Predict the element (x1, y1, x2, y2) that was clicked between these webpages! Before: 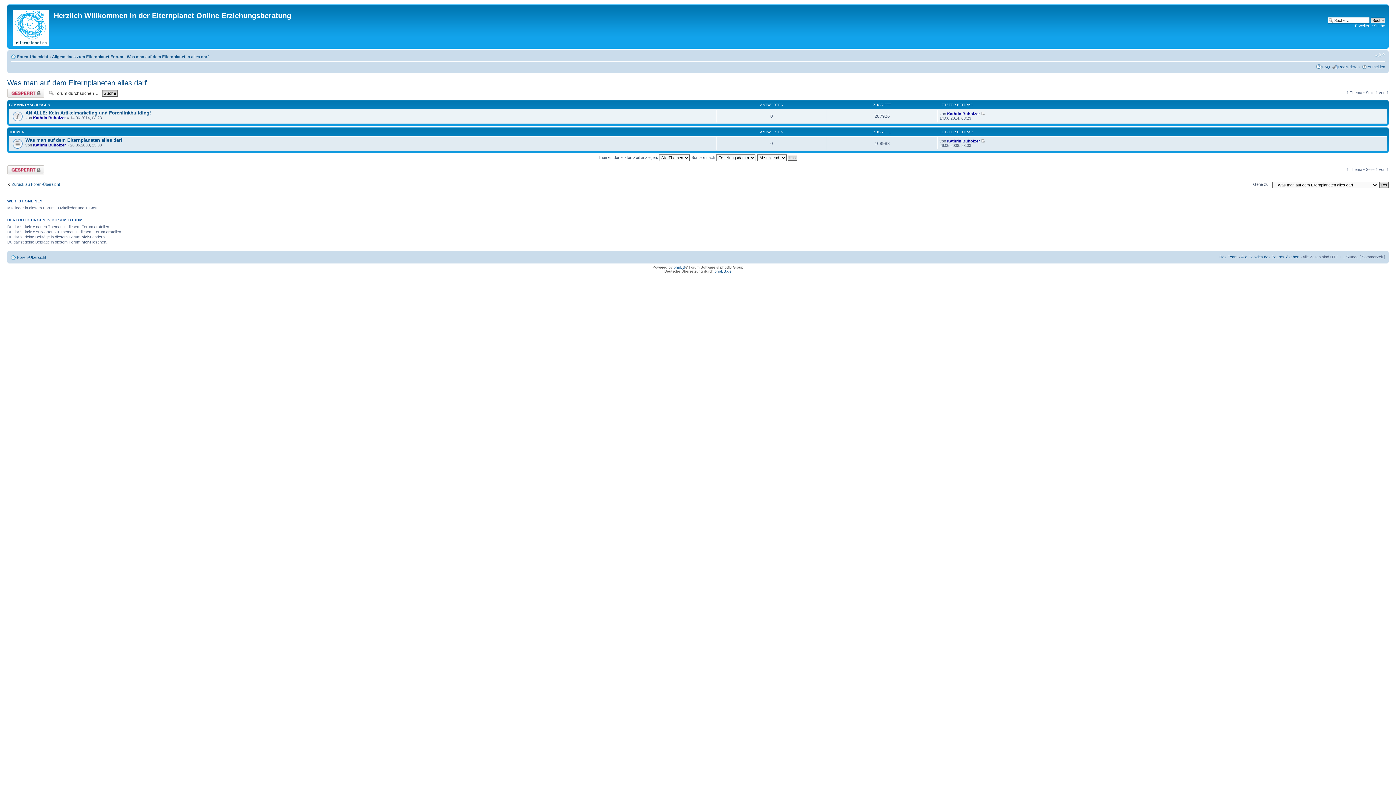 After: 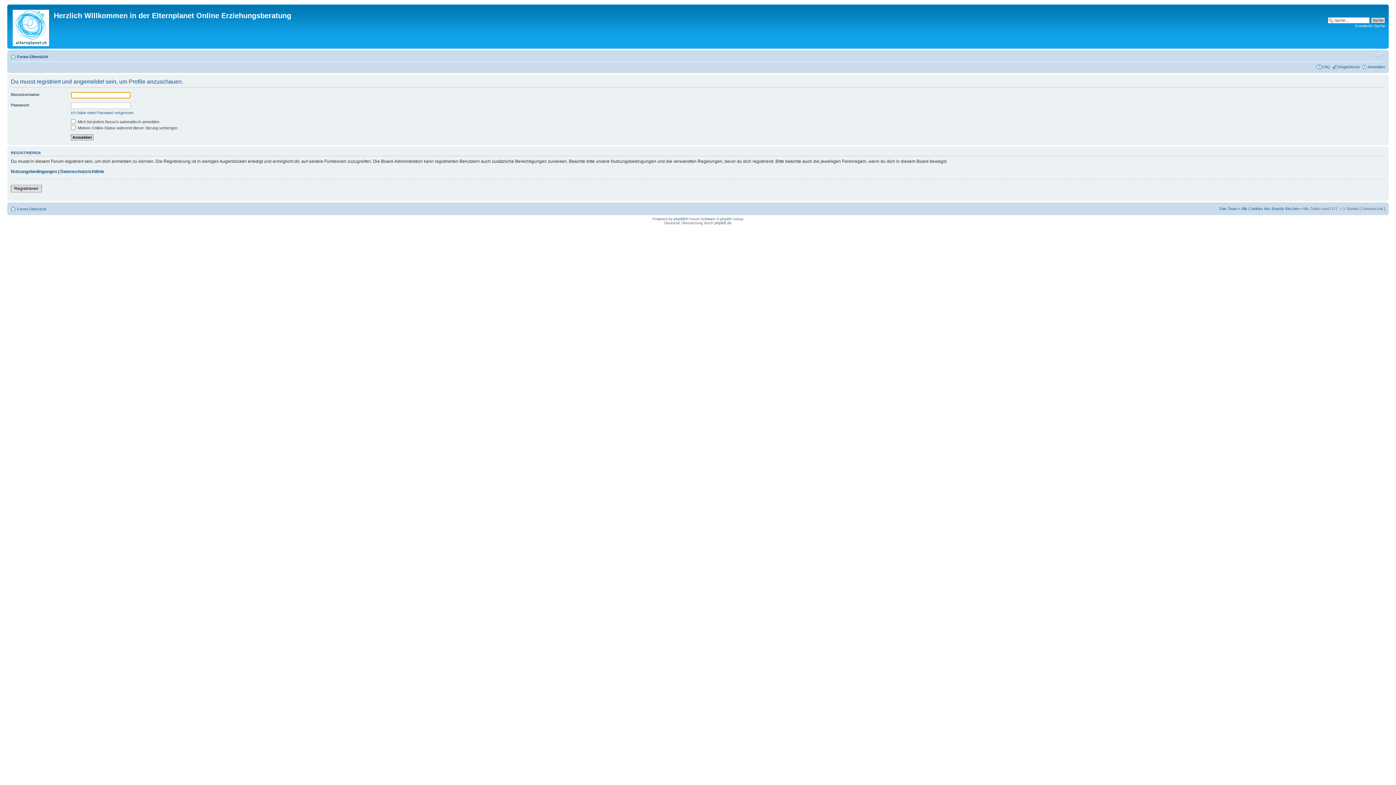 Action: bbox: (33, 142, 65, 147) label: Kathrin Buholzer